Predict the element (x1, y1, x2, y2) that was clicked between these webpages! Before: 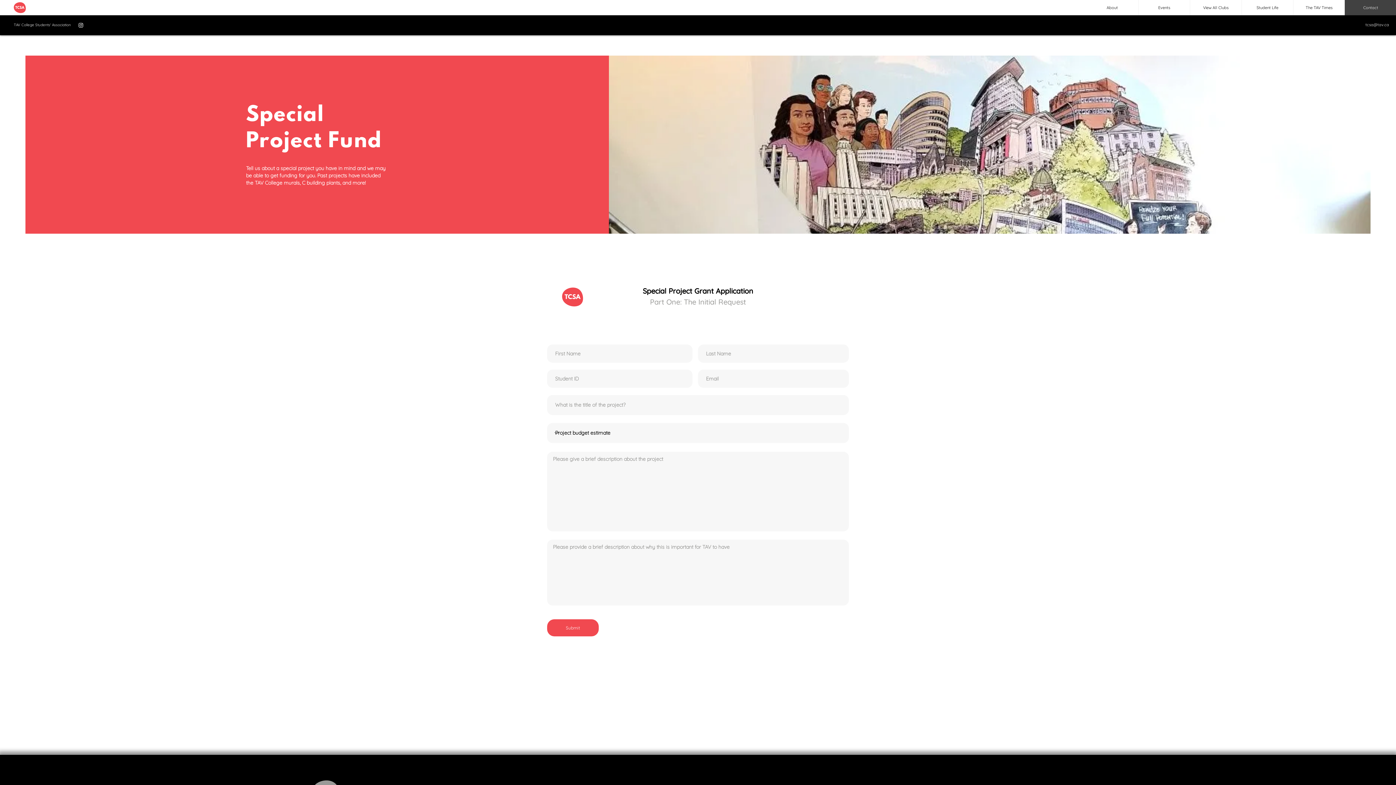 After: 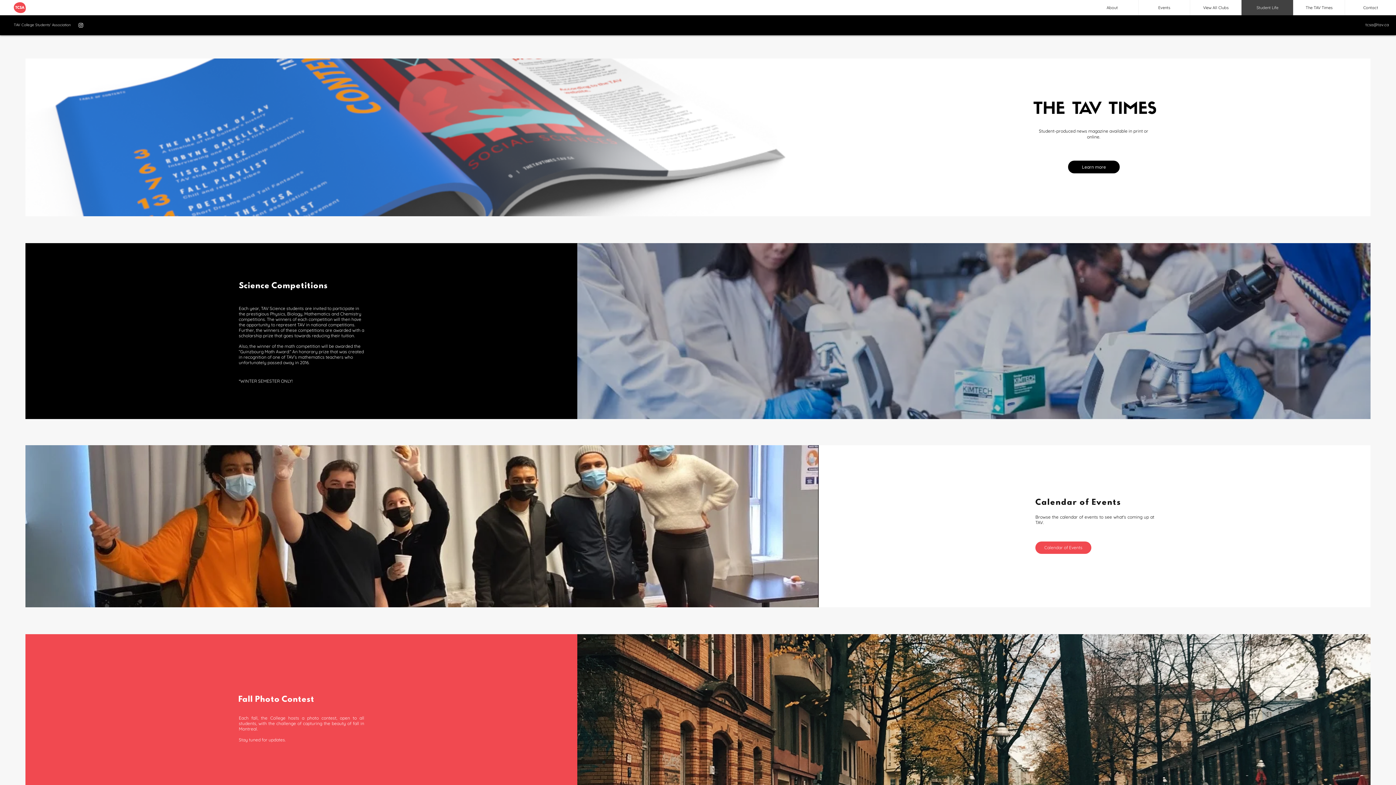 Action: bbox: (1241, 0, 1293, 15) label: Student Life